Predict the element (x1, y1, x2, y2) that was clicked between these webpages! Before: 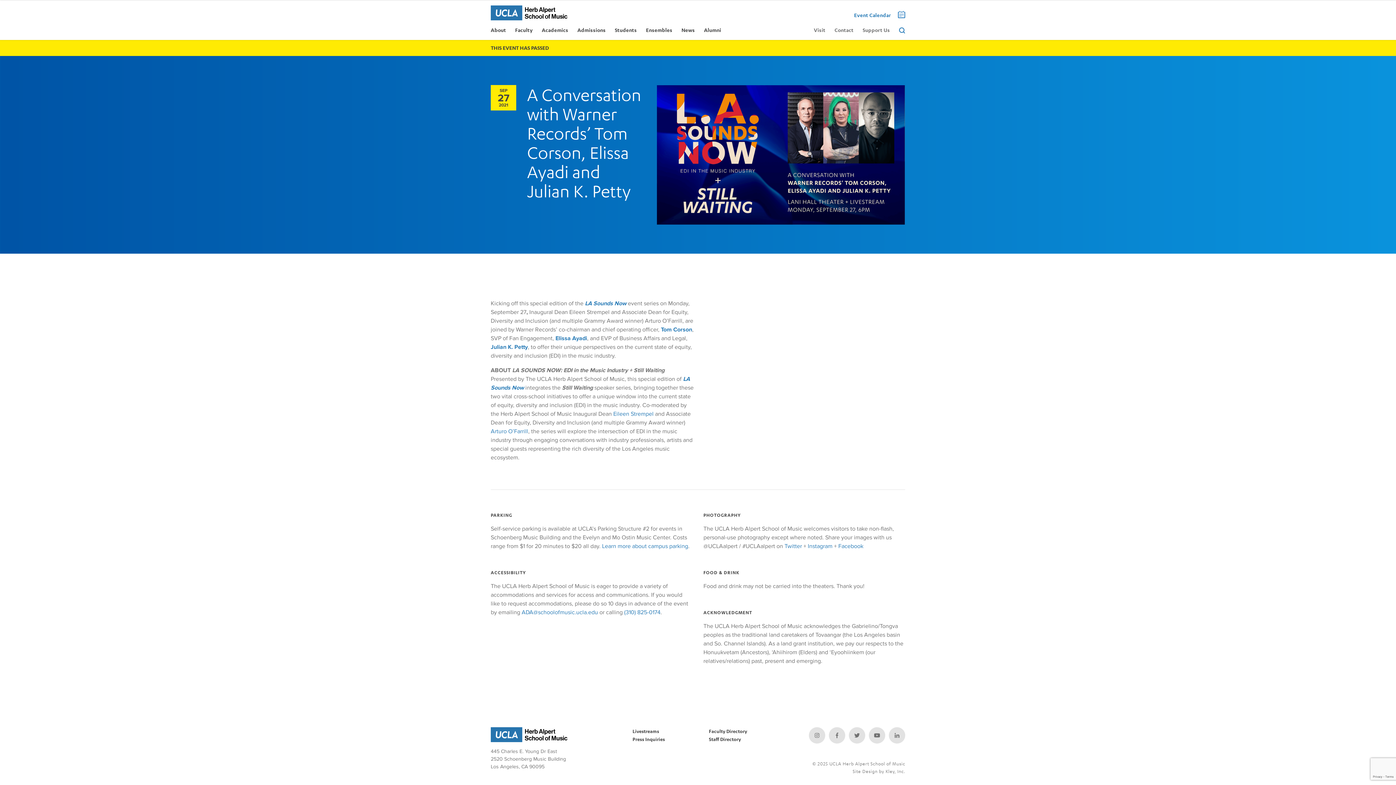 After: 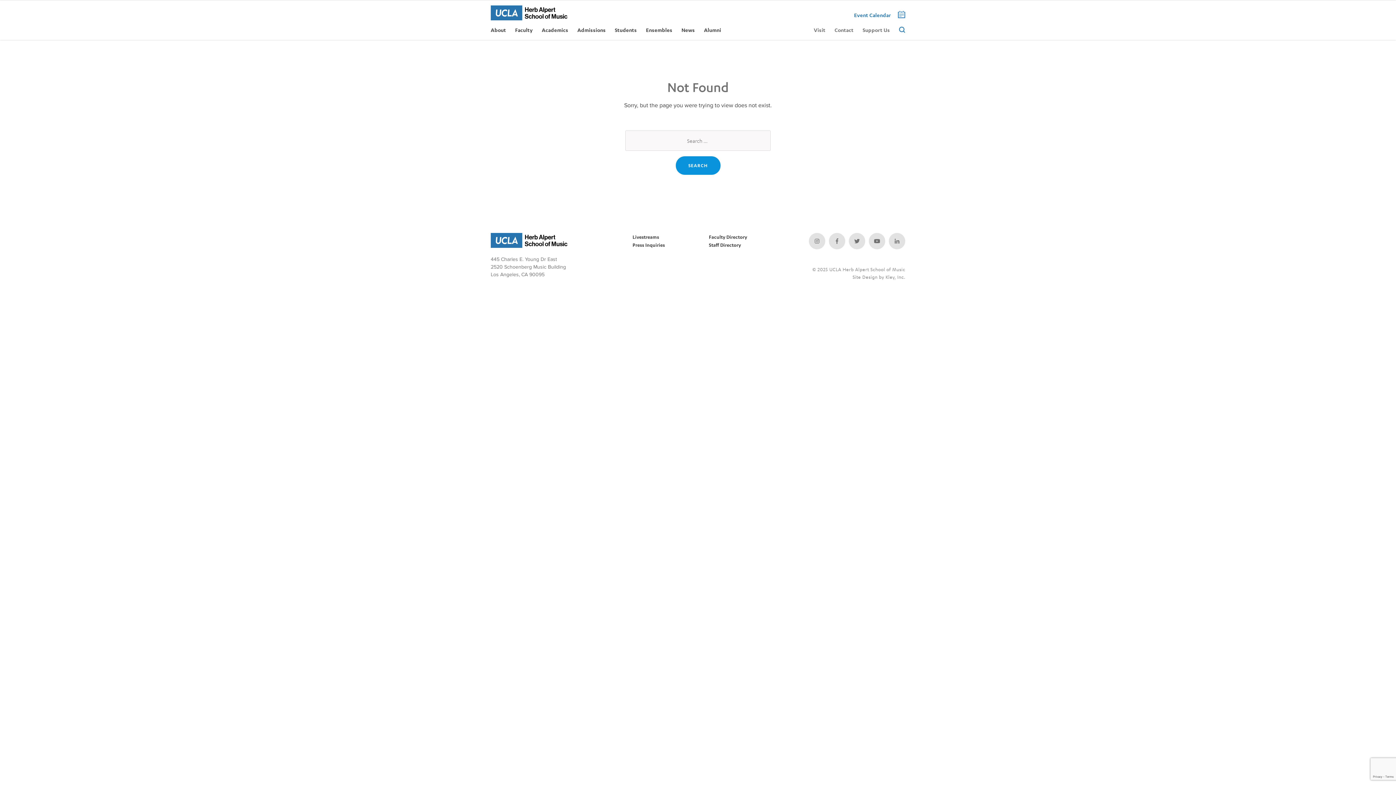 Action: label: Arturo O’Farrill bbox: (490, 428, 528, 435)